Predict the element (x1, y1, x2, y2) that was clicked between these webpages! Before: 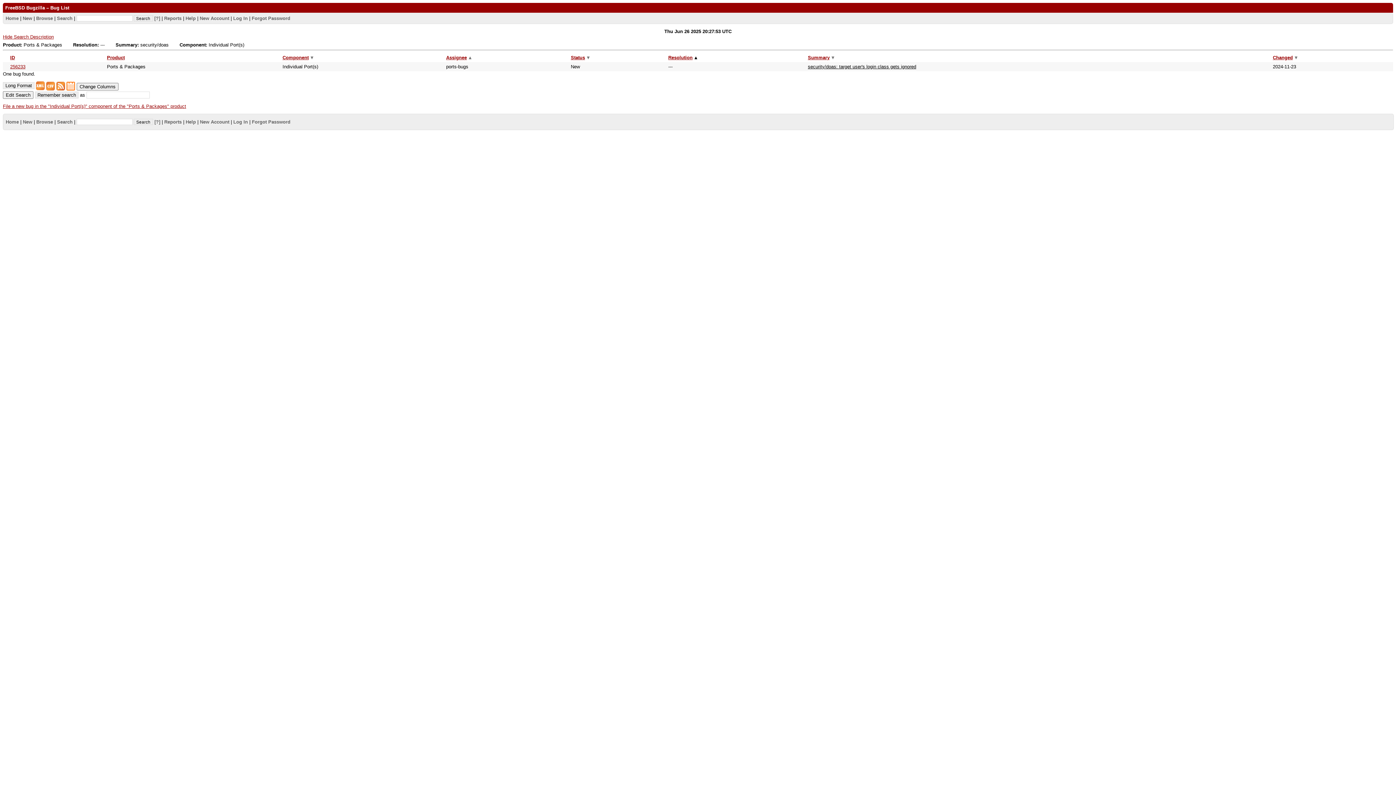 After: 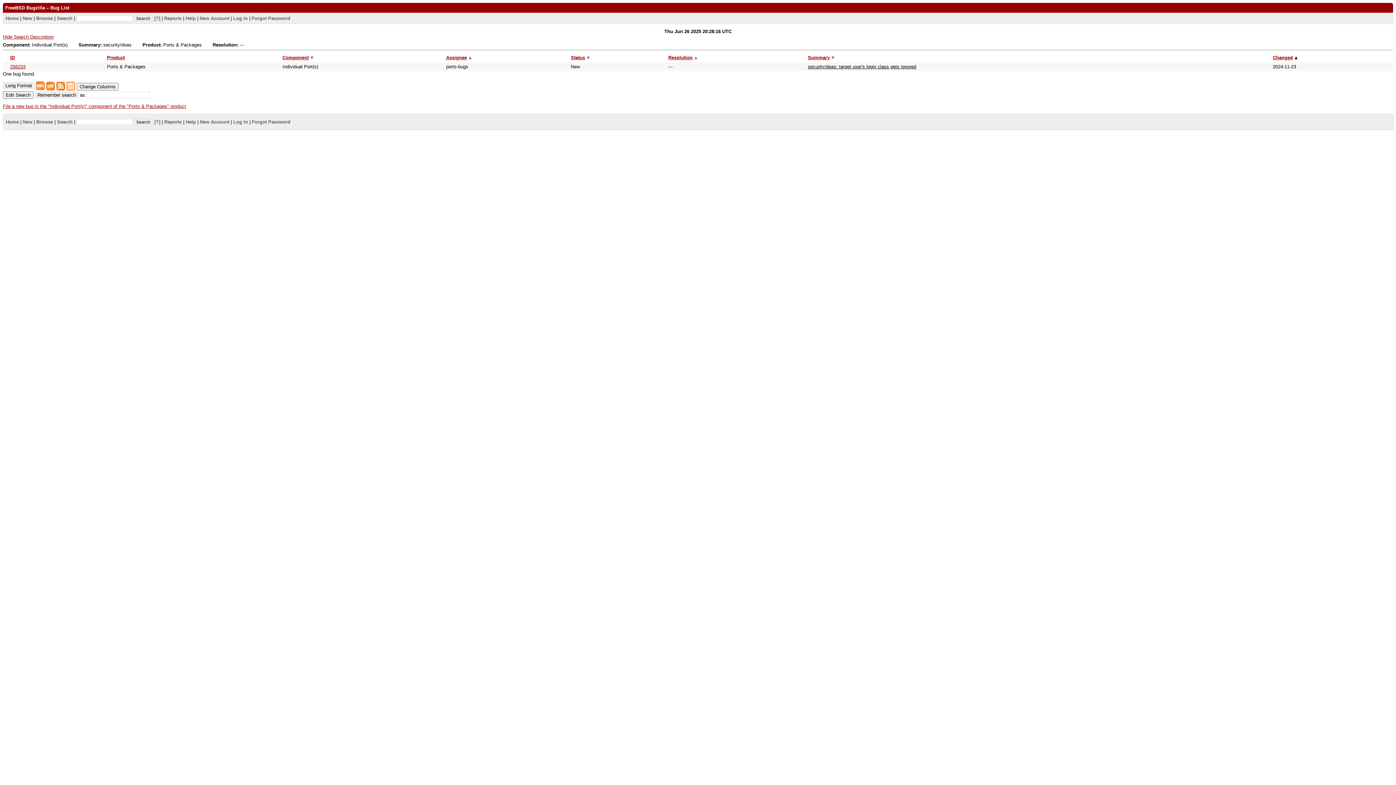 Action: label: Changed▼ bbox: (1273, 54, 1298, 60)